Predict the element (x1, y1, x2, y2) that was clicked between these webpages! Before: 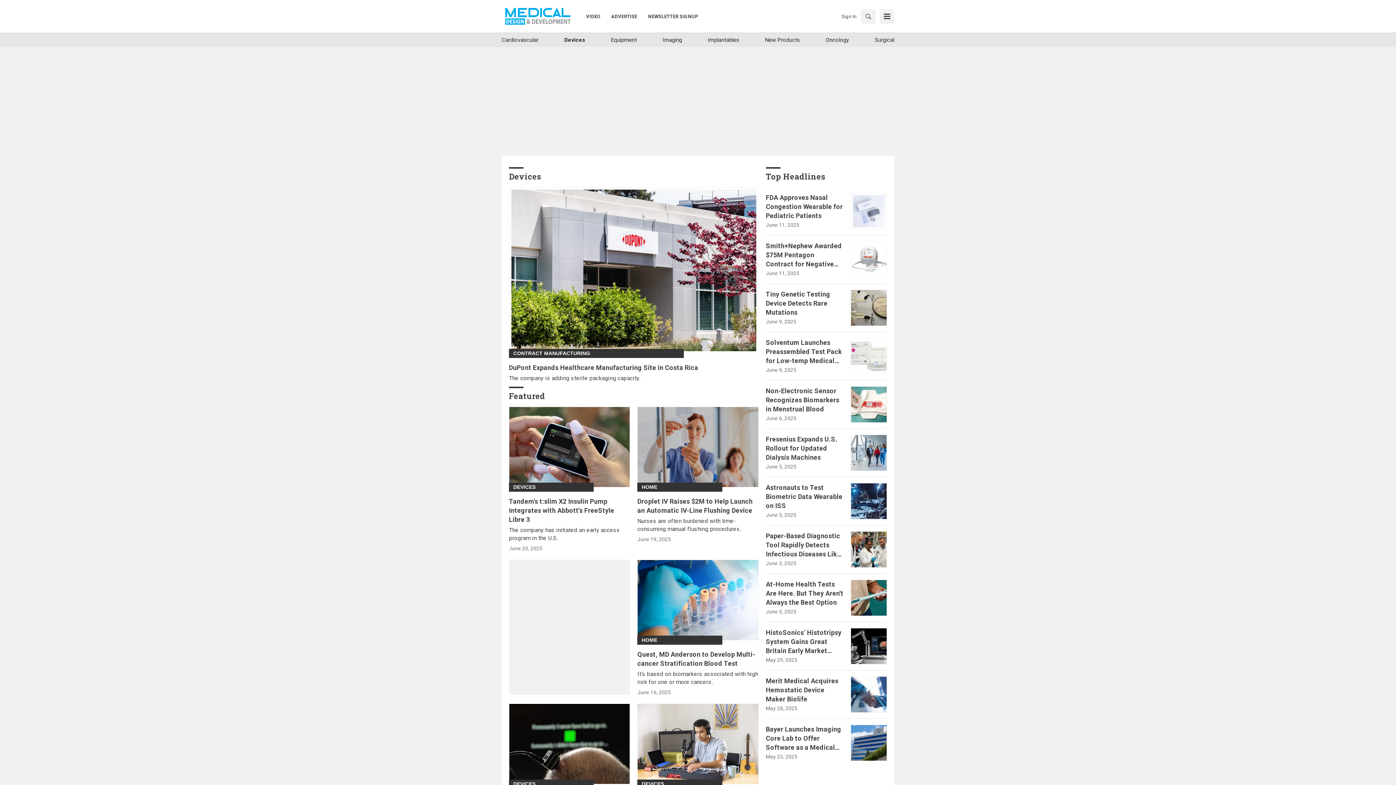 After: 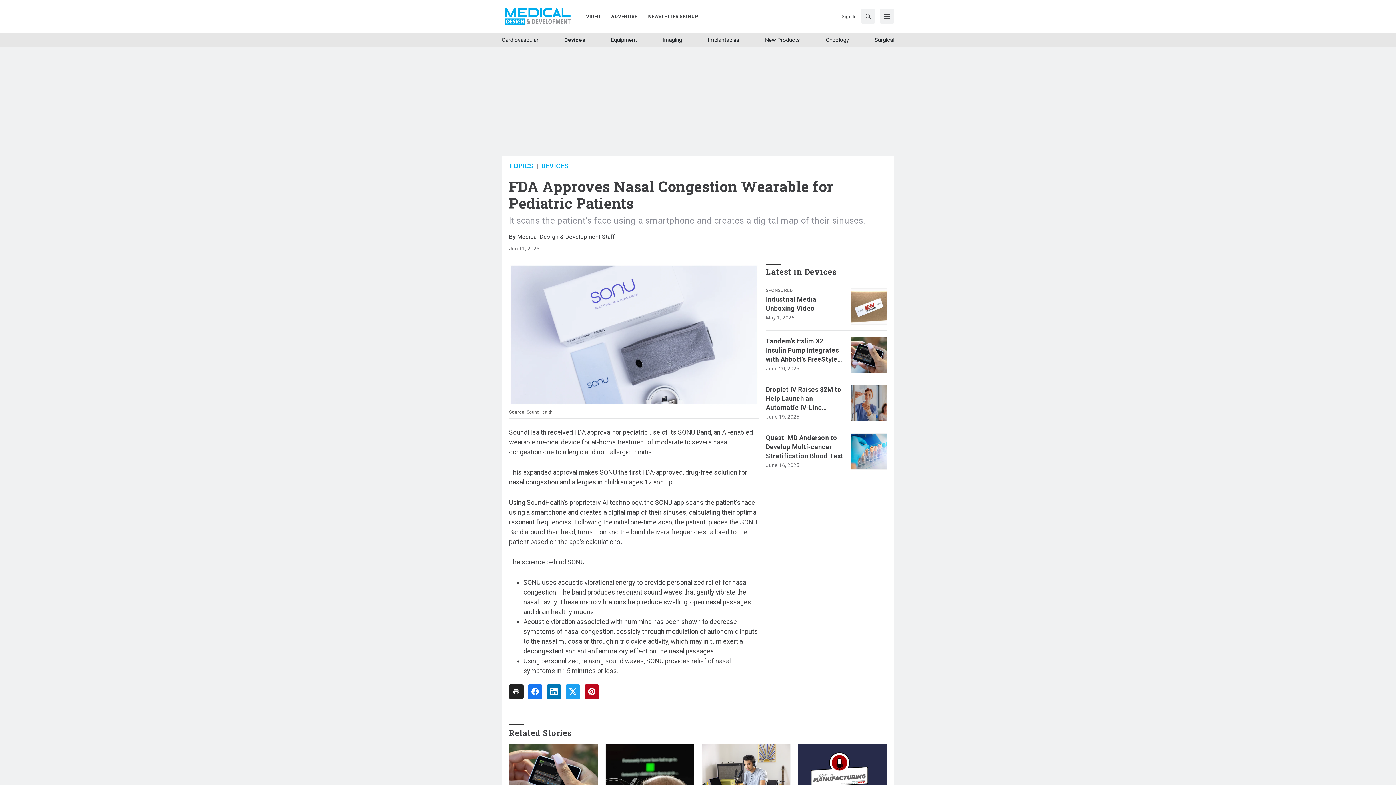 Action: bbox: (766, 193, 843, 220) label: FDA Approves Nasal Congestion Wearable for Pediatric Patients